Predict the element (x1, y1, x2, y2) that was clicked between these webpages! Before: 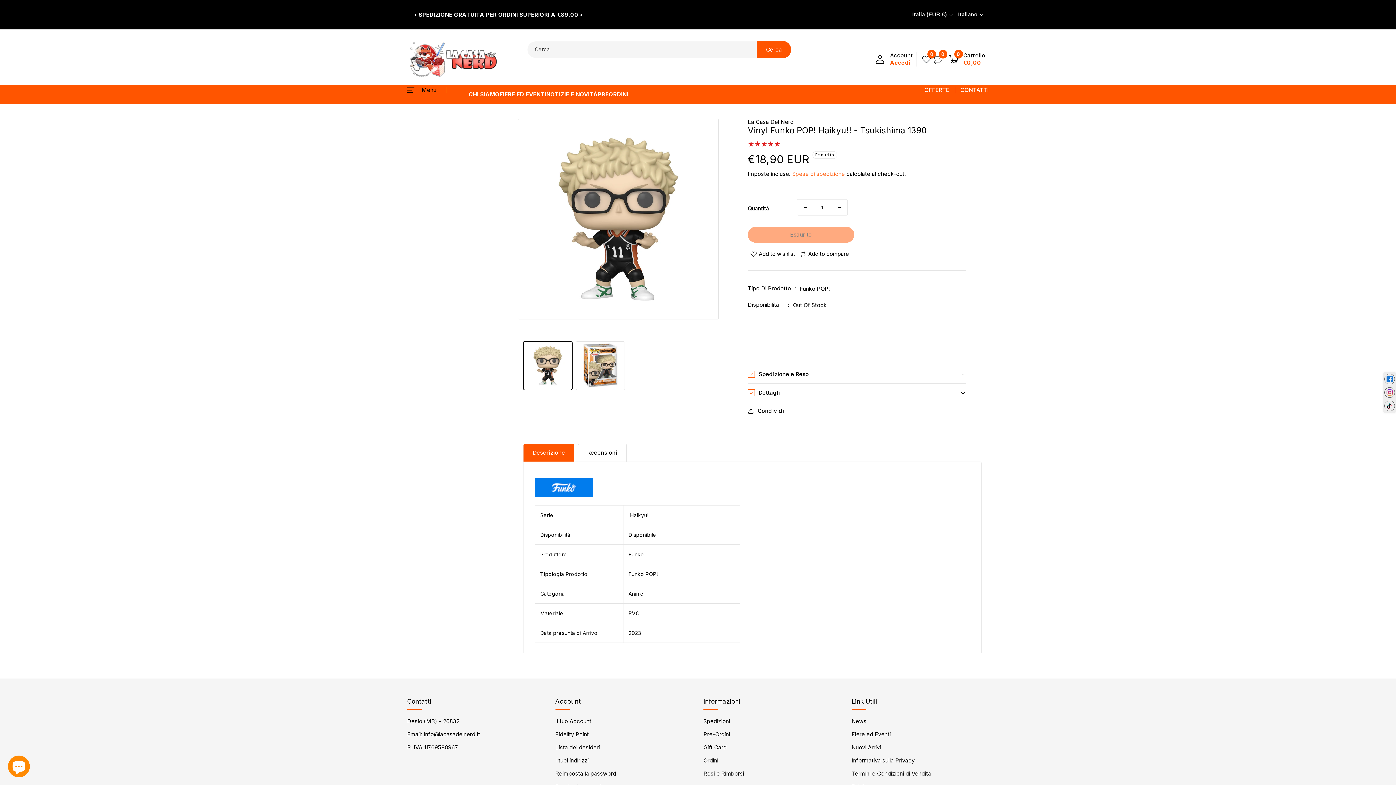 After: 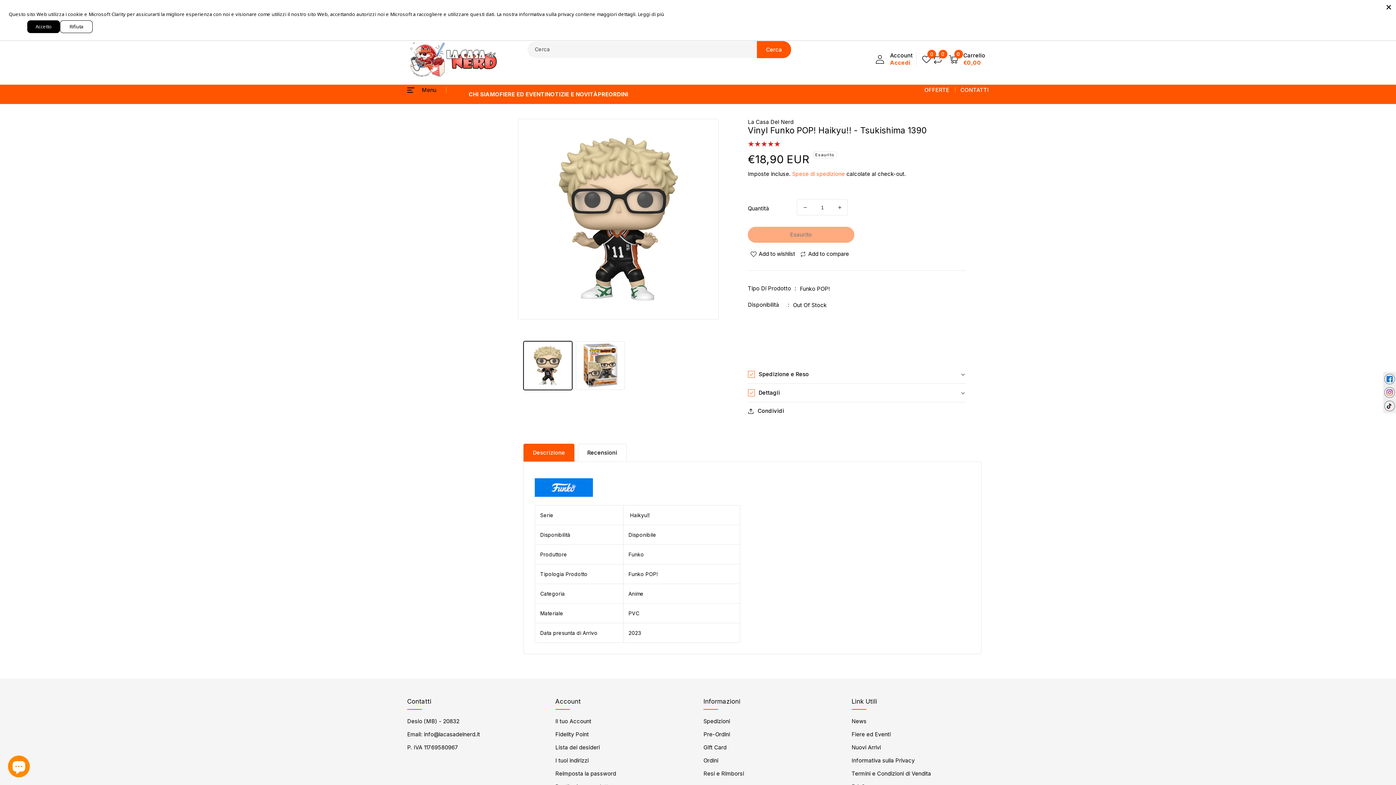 Action: label: Descrizione bbox: (523, 444, 574, 461)